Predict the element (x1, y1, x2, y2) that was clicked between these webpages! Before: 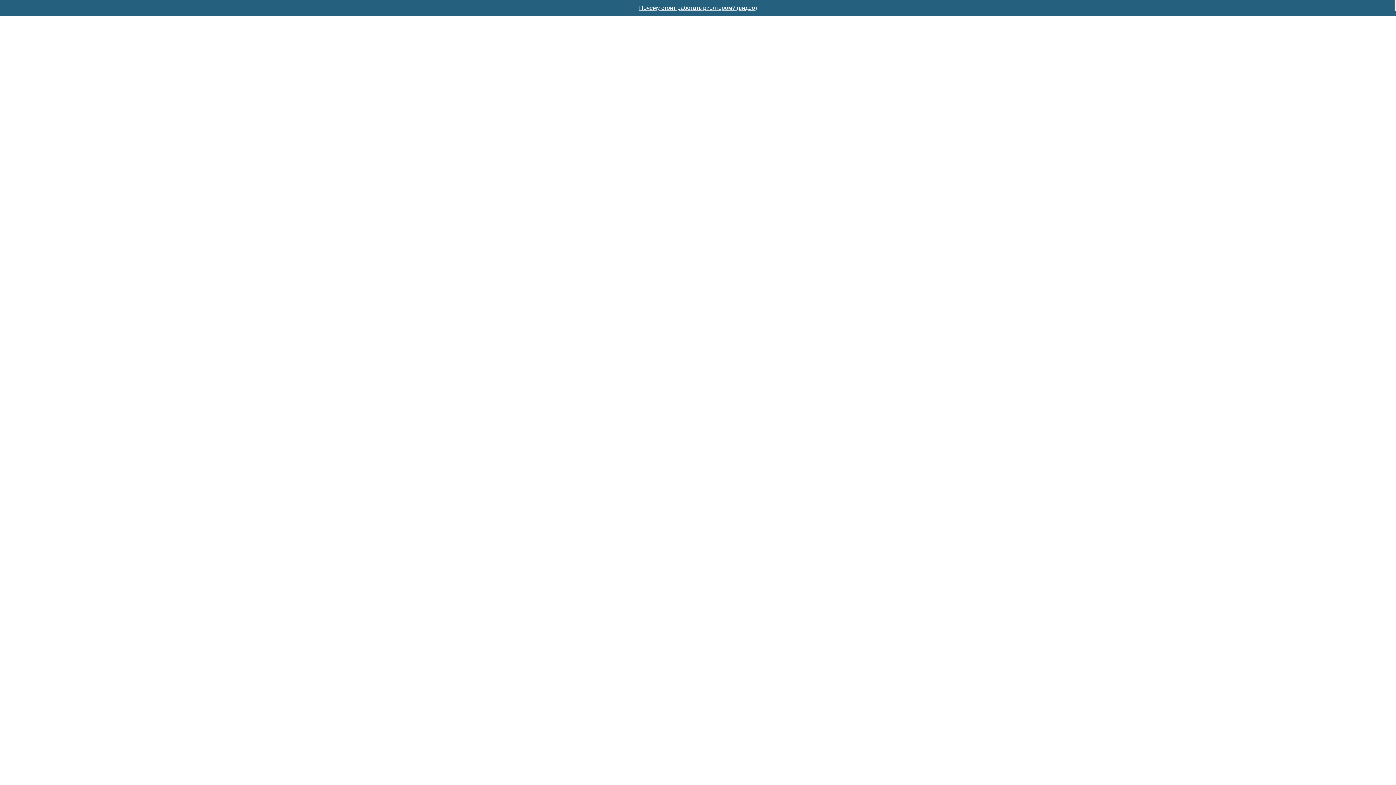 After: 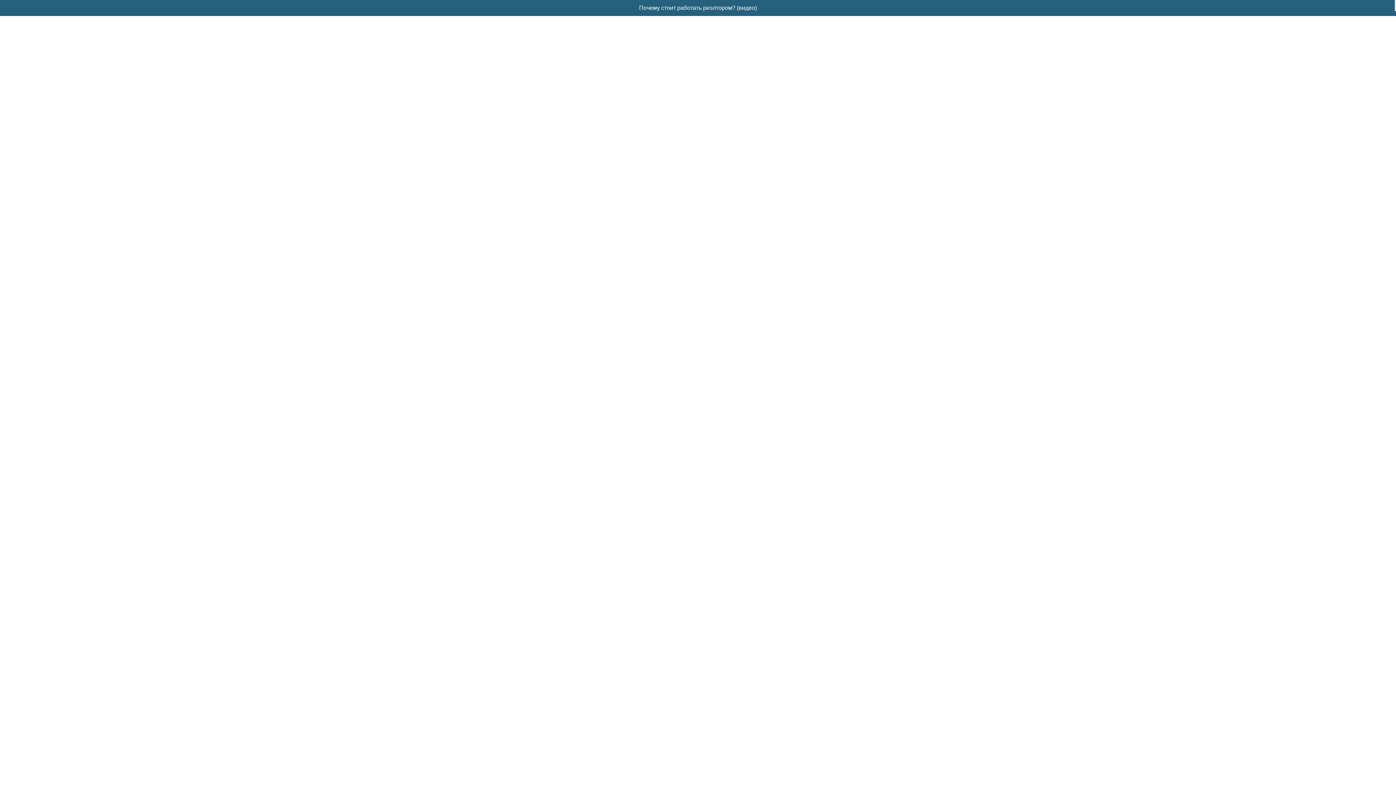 Action: bbox: (639, 4, 757, 11) label: Почему стоит работать риэлтором? (видео)